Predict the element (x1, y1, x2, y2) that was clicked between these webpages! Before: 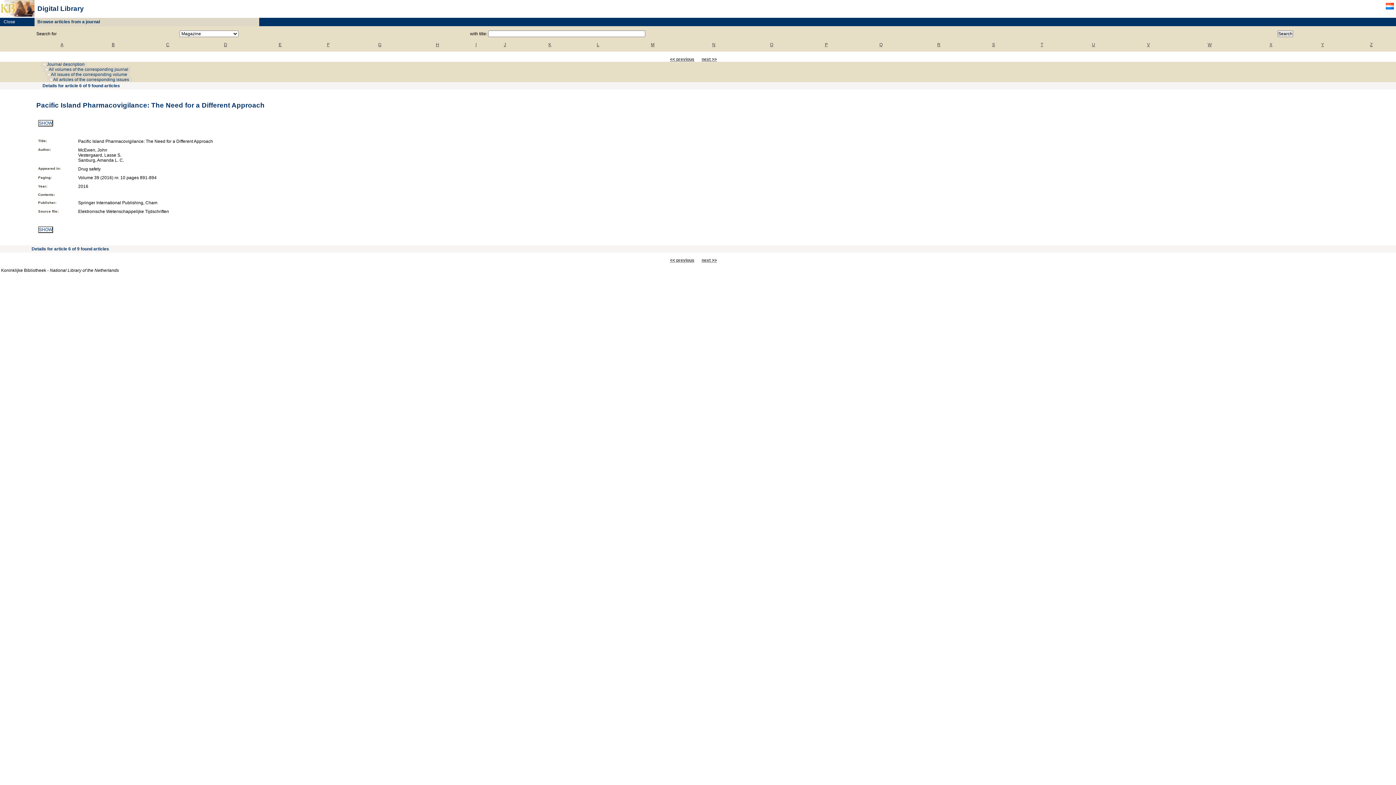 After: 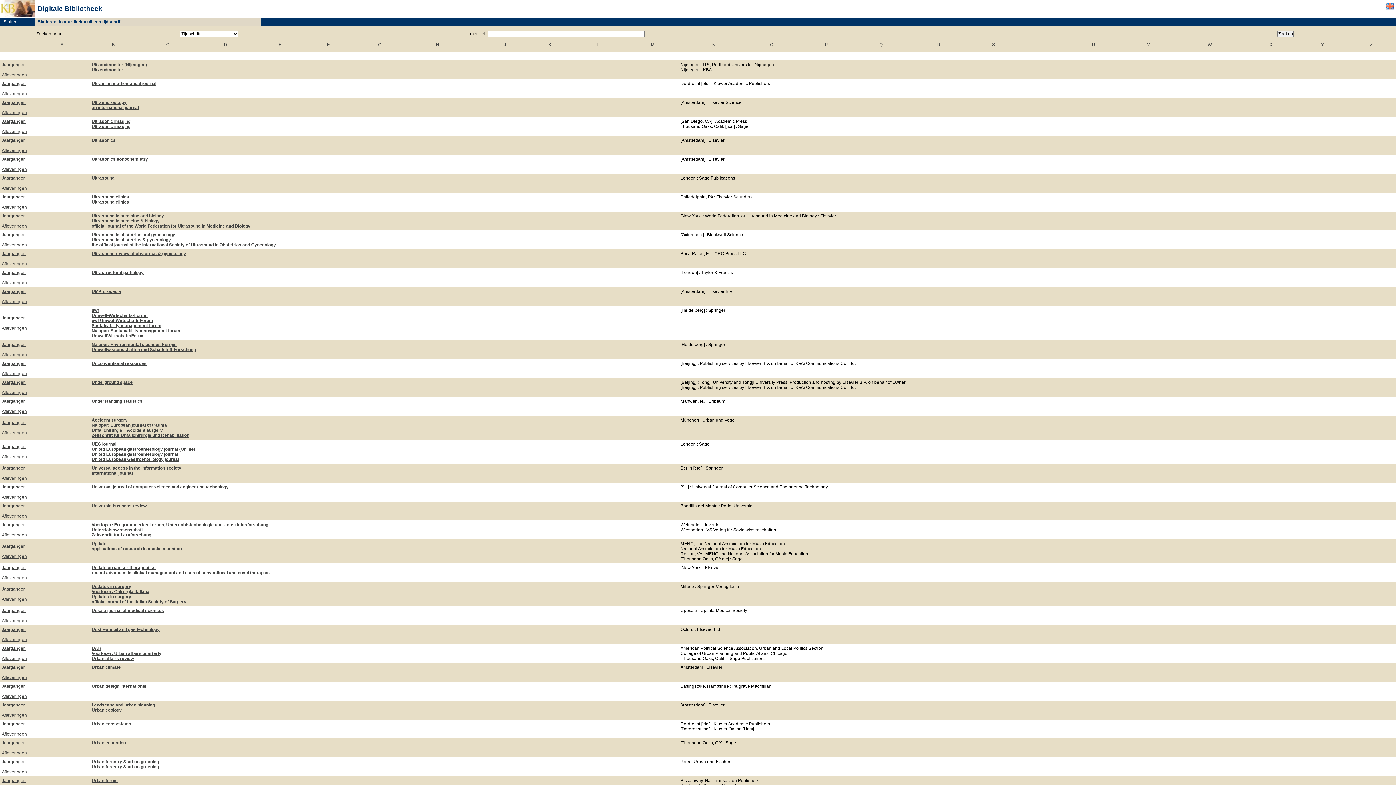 Action: bbox: (1092, 42, 1095, 47) label: U